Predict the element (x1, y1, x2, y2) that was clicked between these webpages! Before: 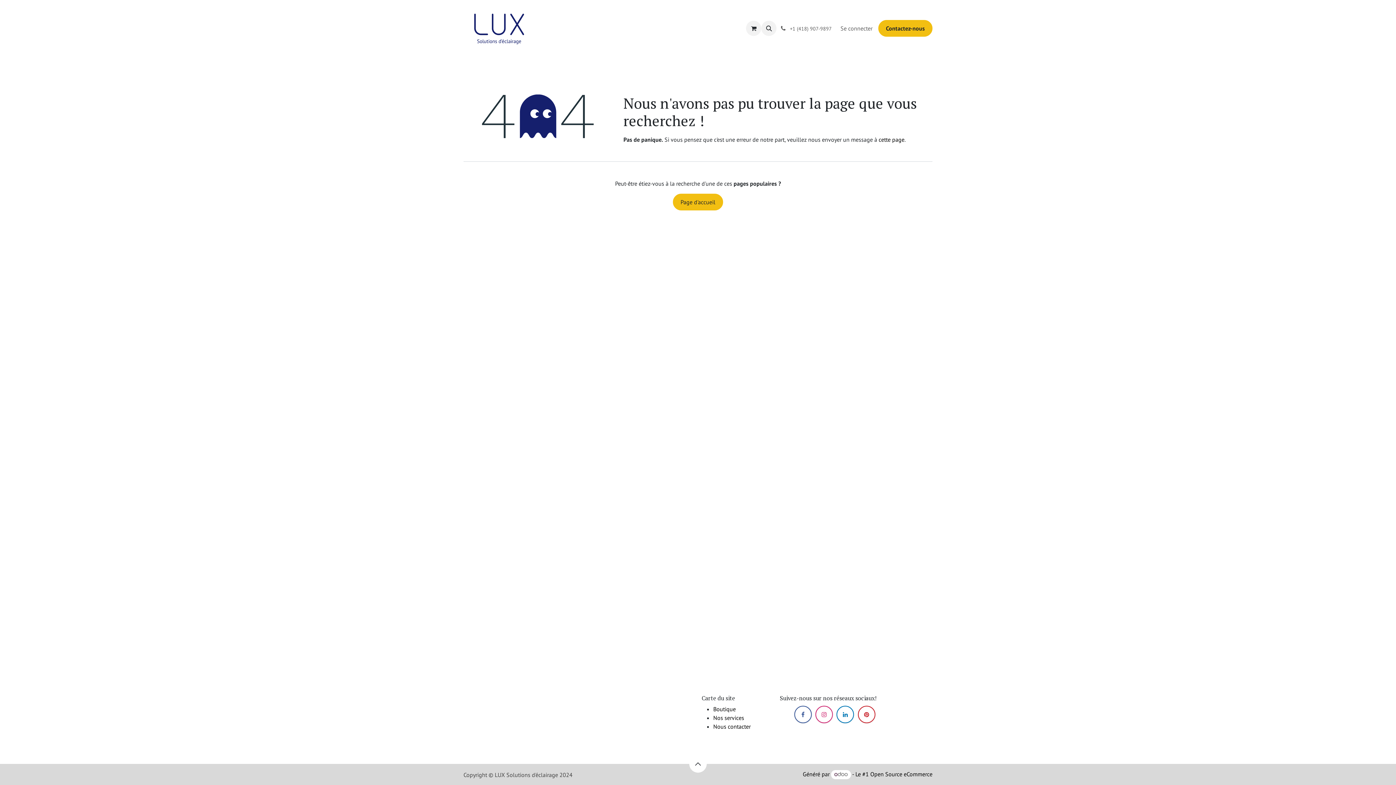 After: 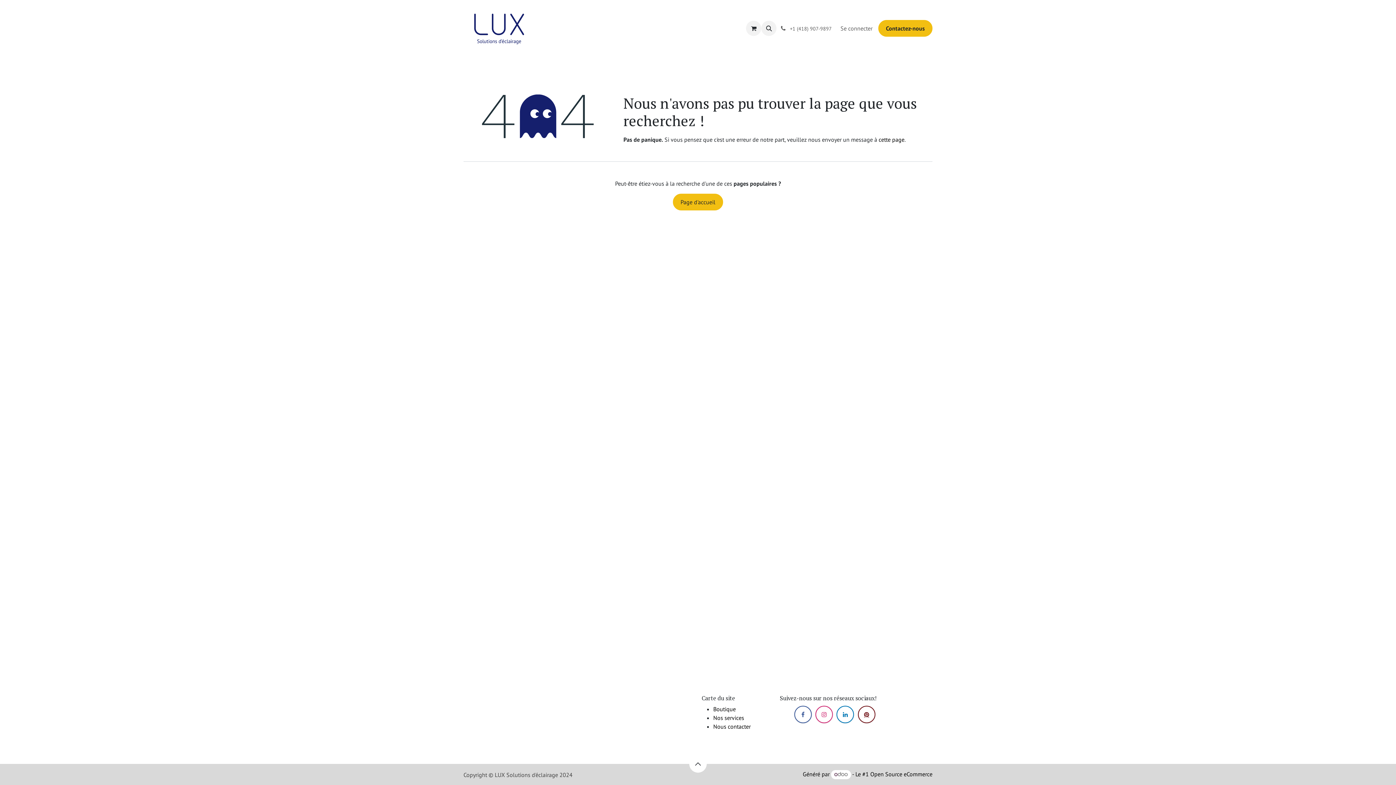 Action: bbox: (858, 706, 875, 723)